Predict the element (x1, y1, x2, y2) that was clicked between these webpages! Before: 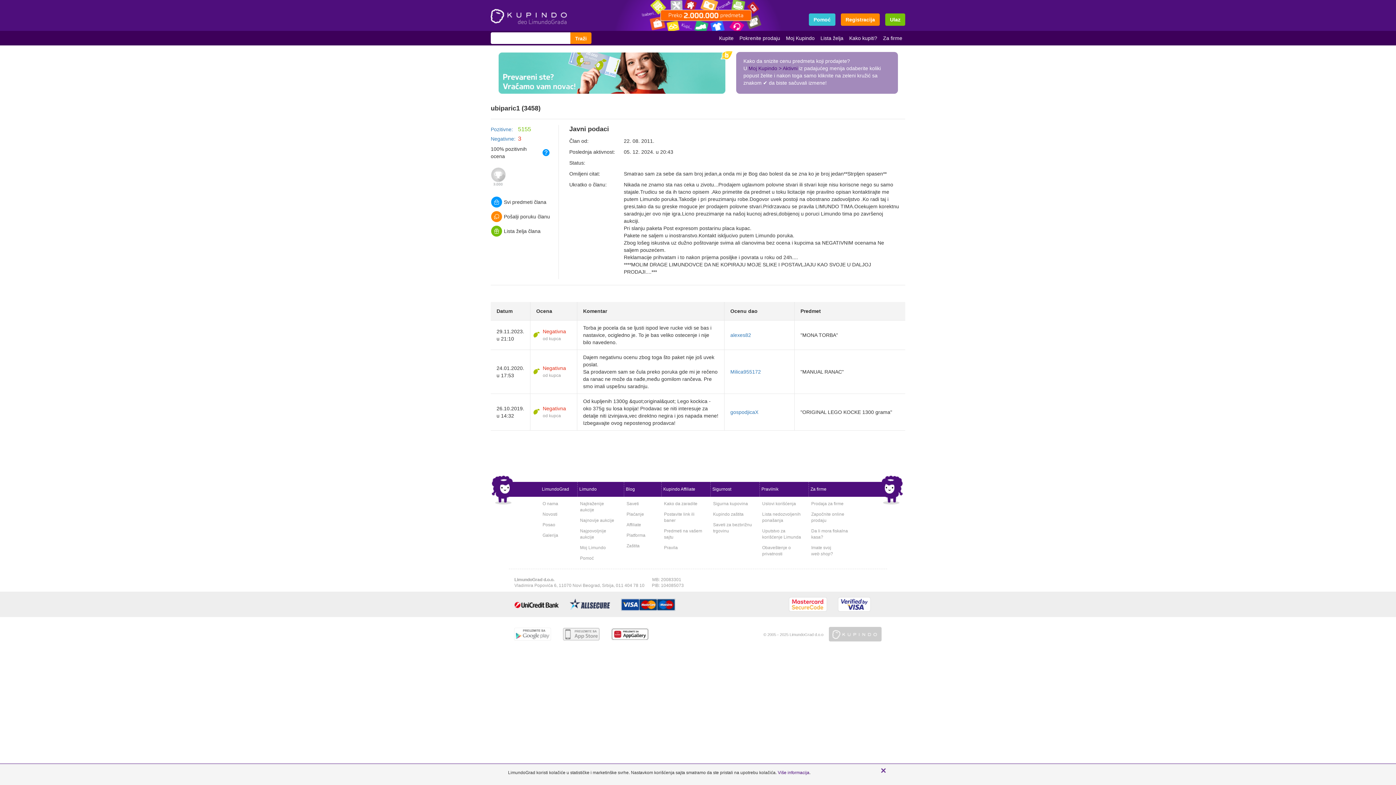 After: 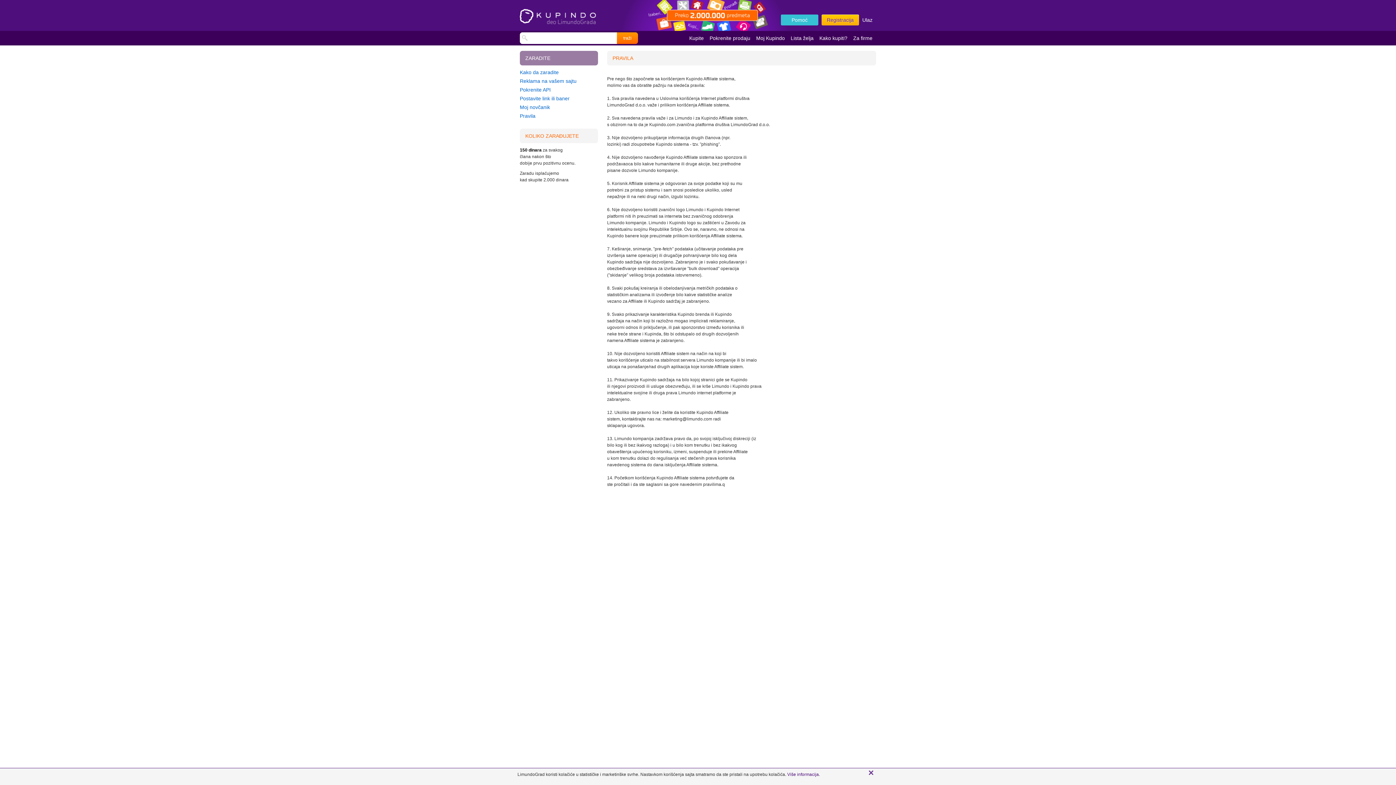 Action: bbox: (661, 542, 705, 553) label: Pravila